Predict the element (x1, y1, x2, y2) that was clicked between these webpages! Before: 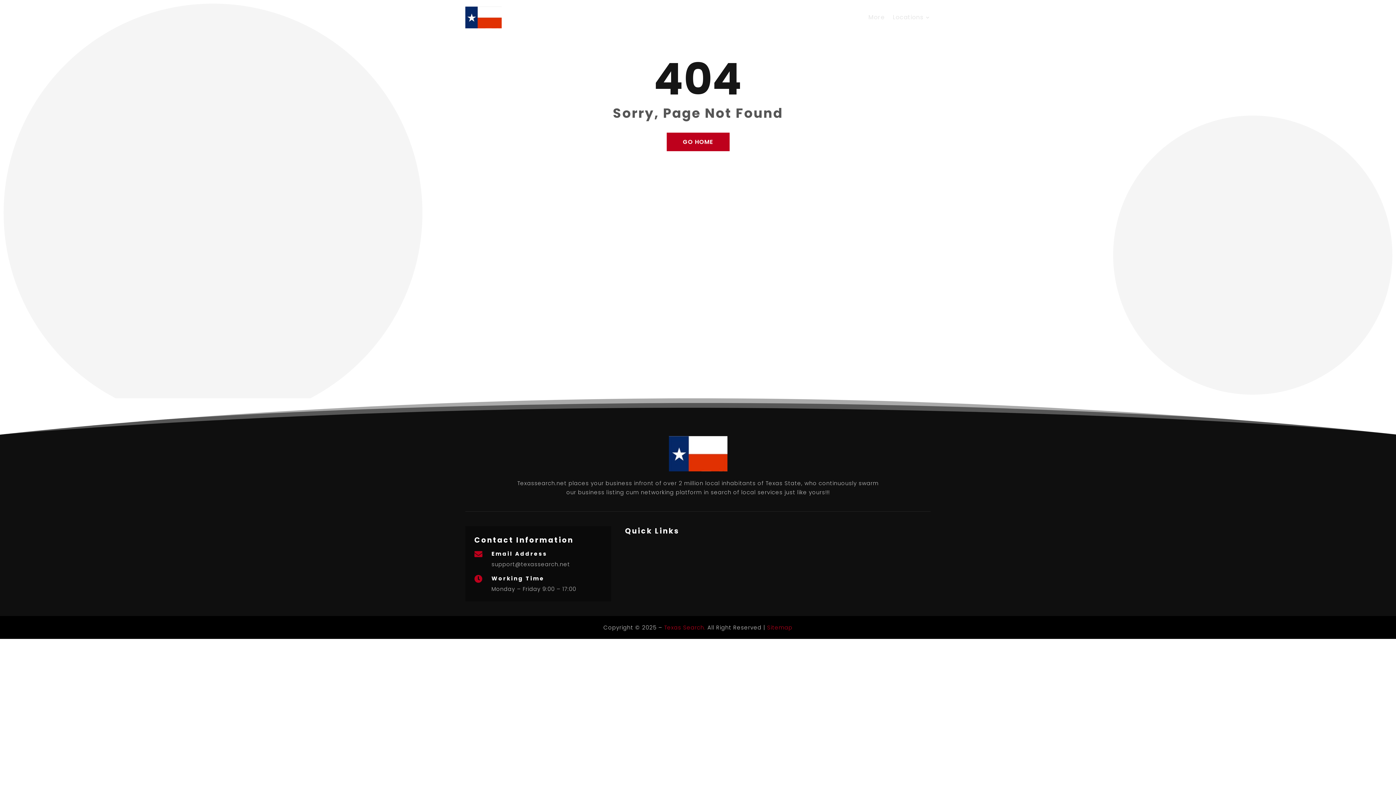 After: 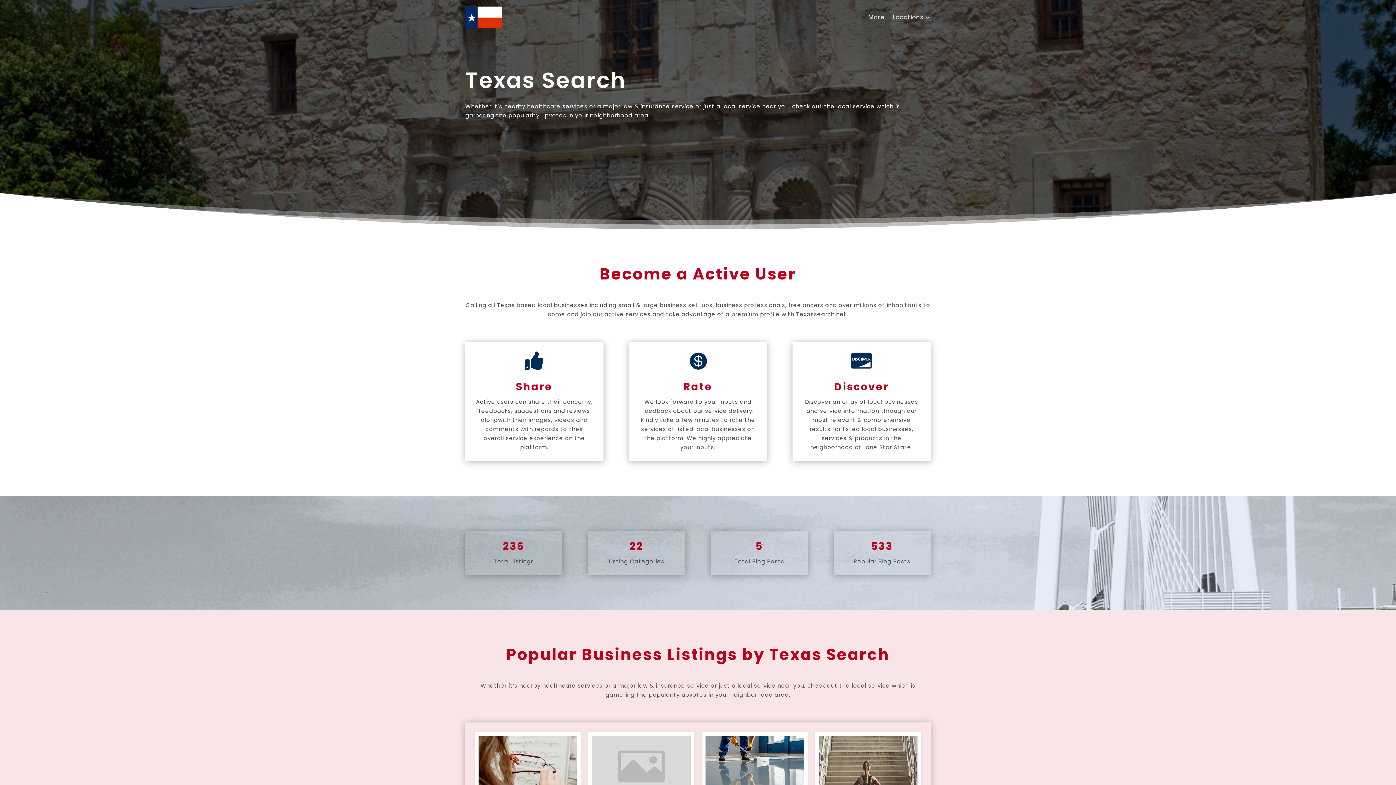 Action: bbox: (465, 6, 501, 28)